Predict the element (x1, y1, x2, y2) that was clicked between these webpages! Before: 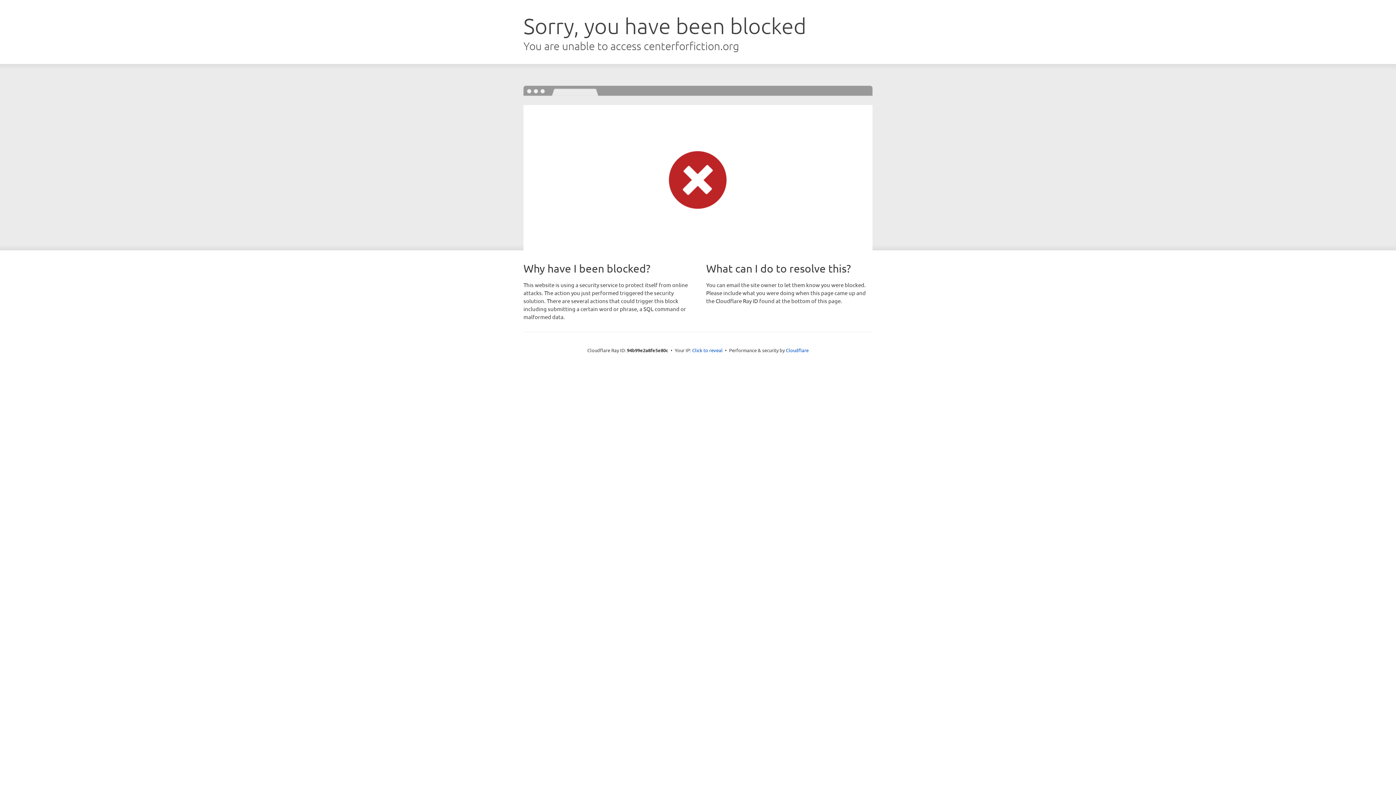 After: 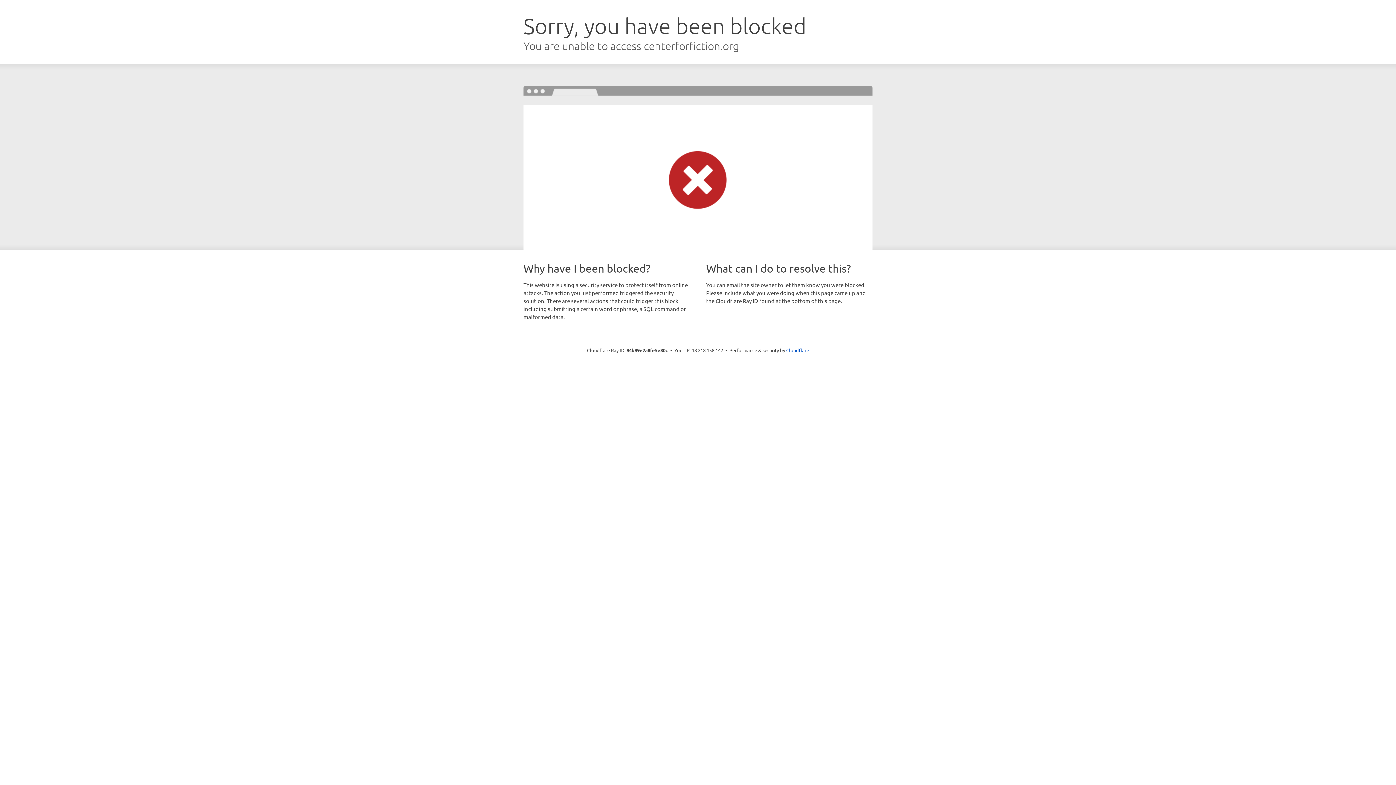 Action: bbox: (692, 346, 722, 353) label: Click to reveal